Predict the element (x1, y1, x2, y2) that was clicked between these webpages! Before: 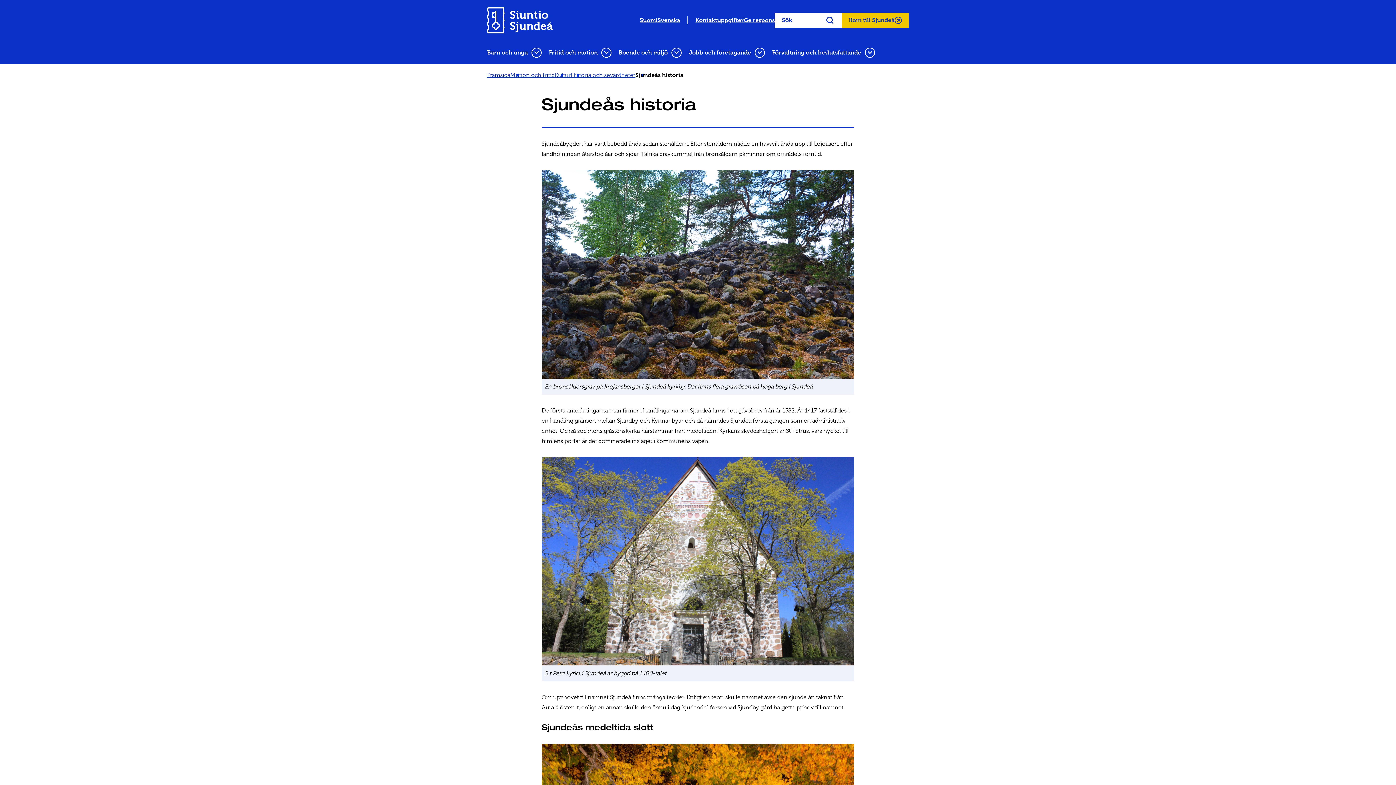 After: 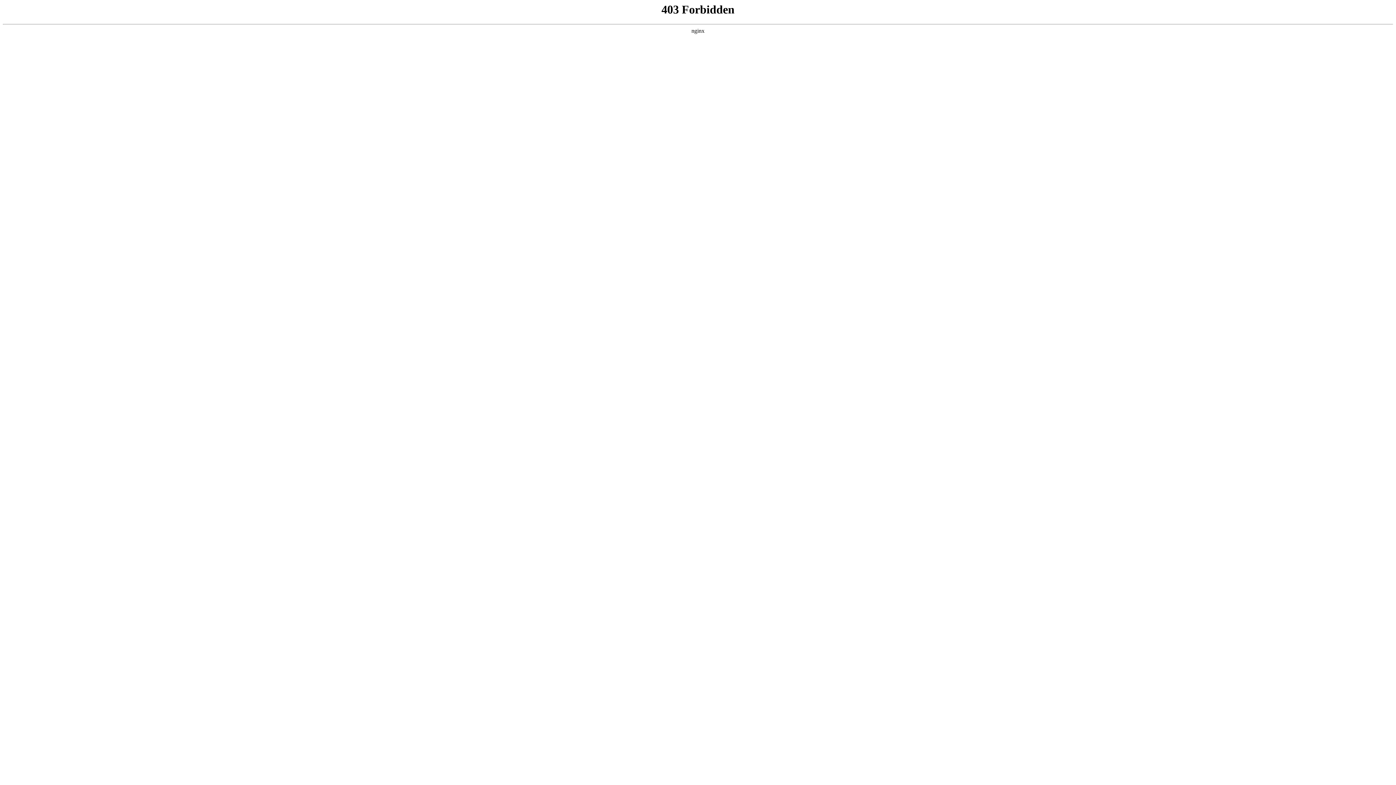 Action: bbox: (842, 12, 909, 28) label: Kom till Sjun­deå
(du flyt­tas till en annan tjänst)